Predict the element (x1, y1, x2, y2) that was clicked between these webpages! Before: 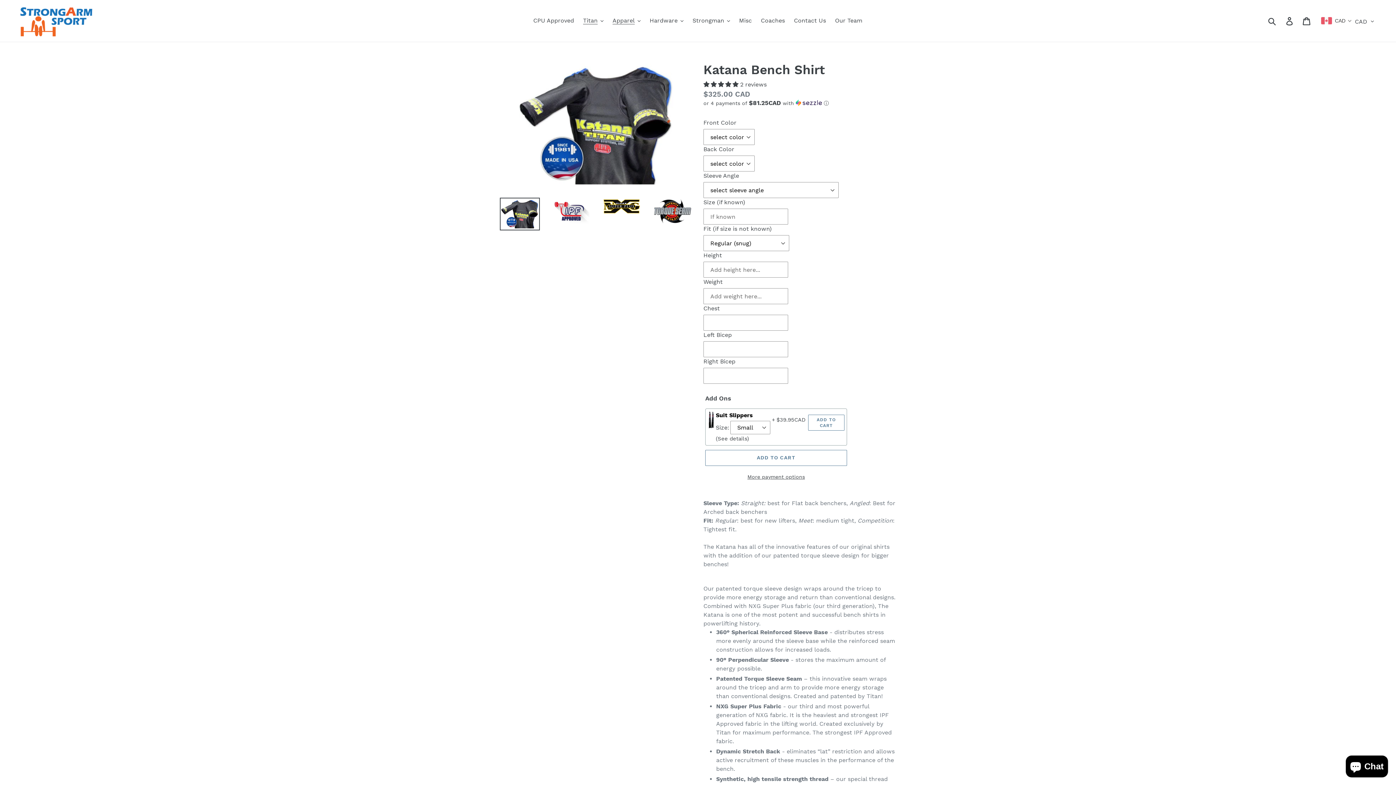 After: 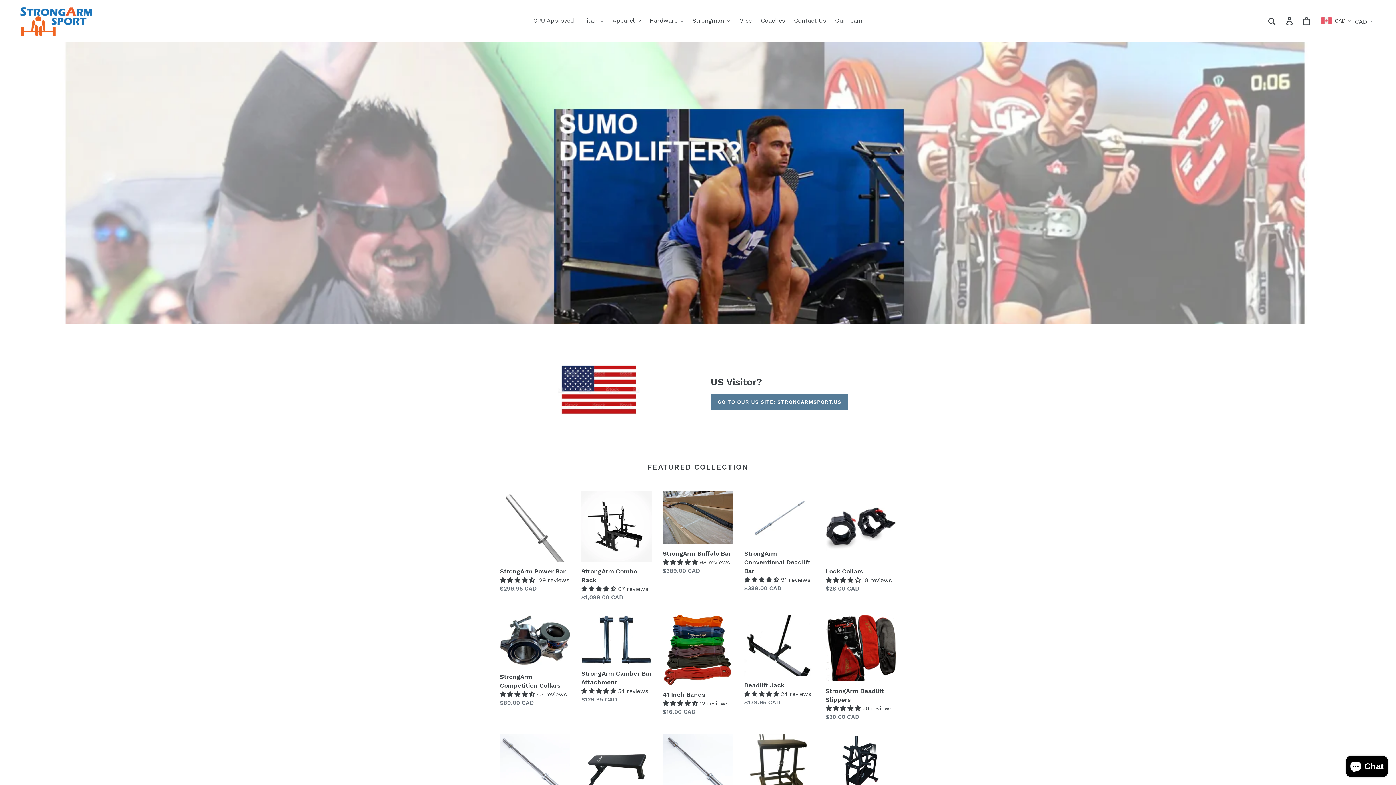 Action: bbox: (20, 5, 358, 36)